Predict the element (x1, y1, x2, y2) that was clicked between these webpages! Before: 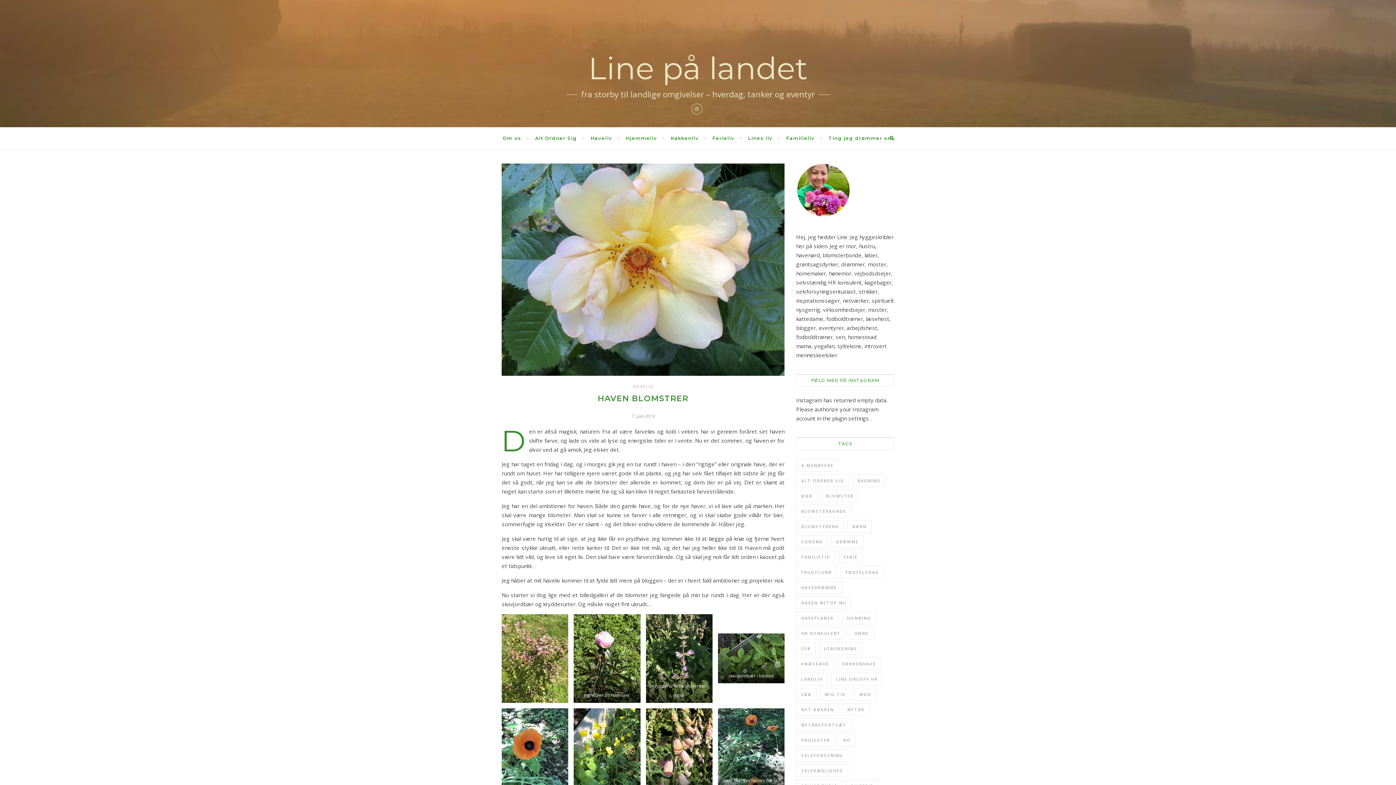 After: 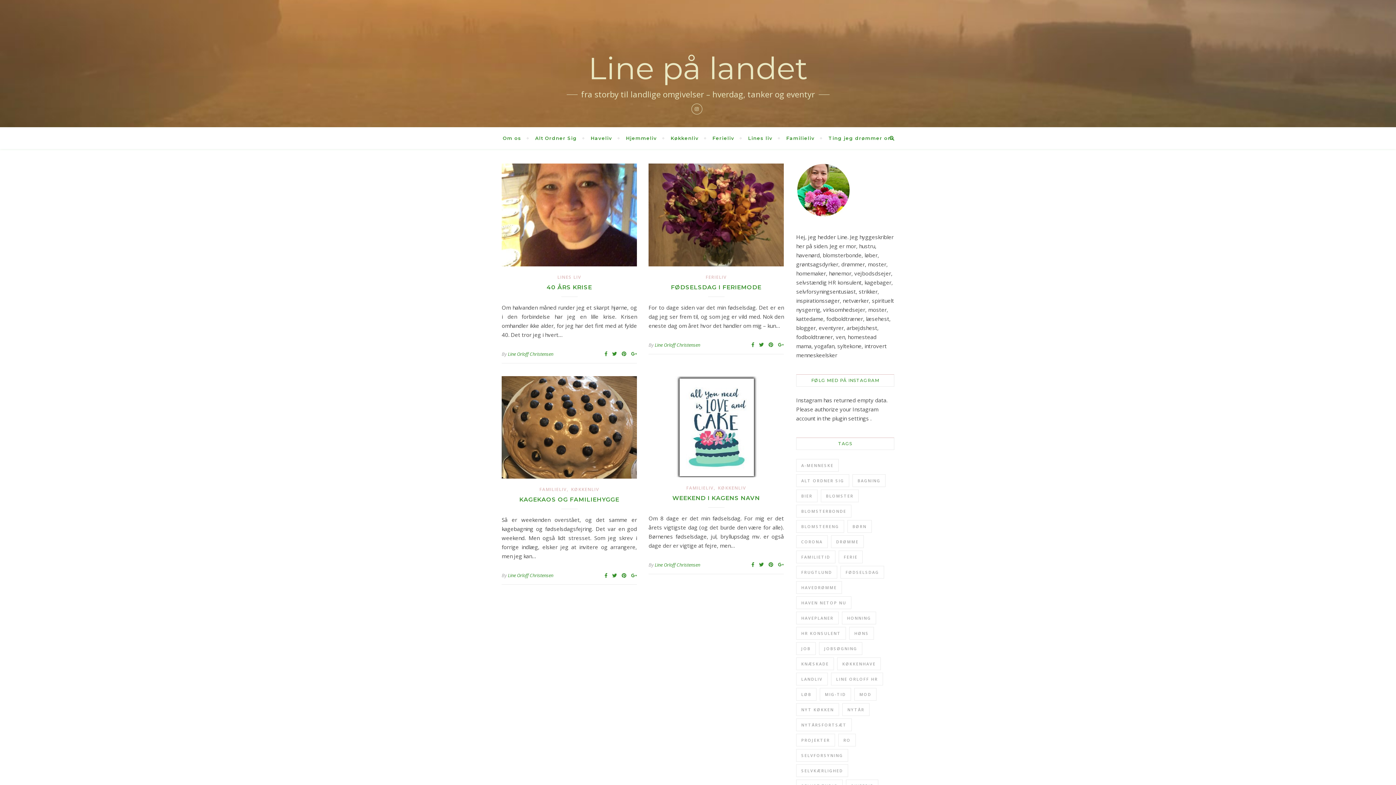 Action: label: Fødselsdag (4 elementer) bbox: (840, 566, 884, 578)